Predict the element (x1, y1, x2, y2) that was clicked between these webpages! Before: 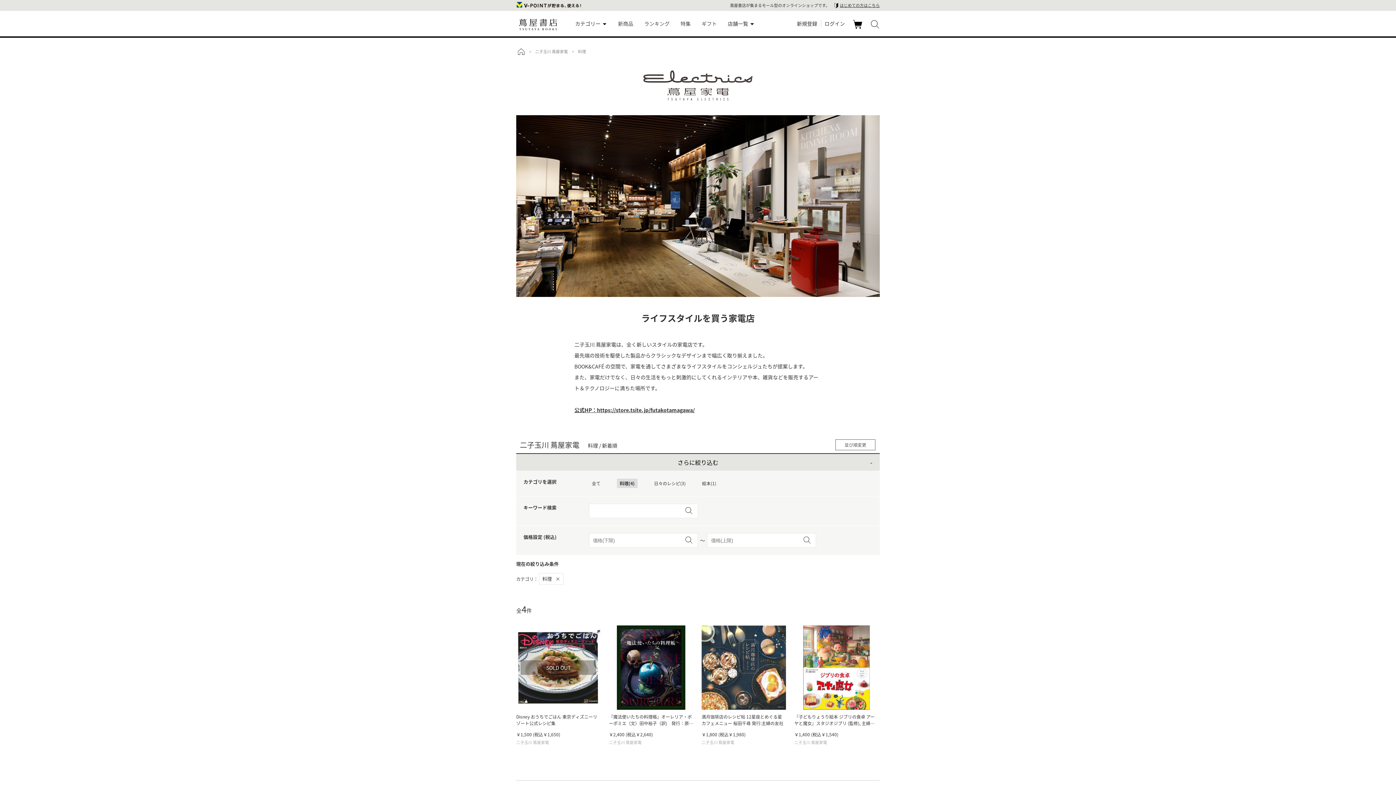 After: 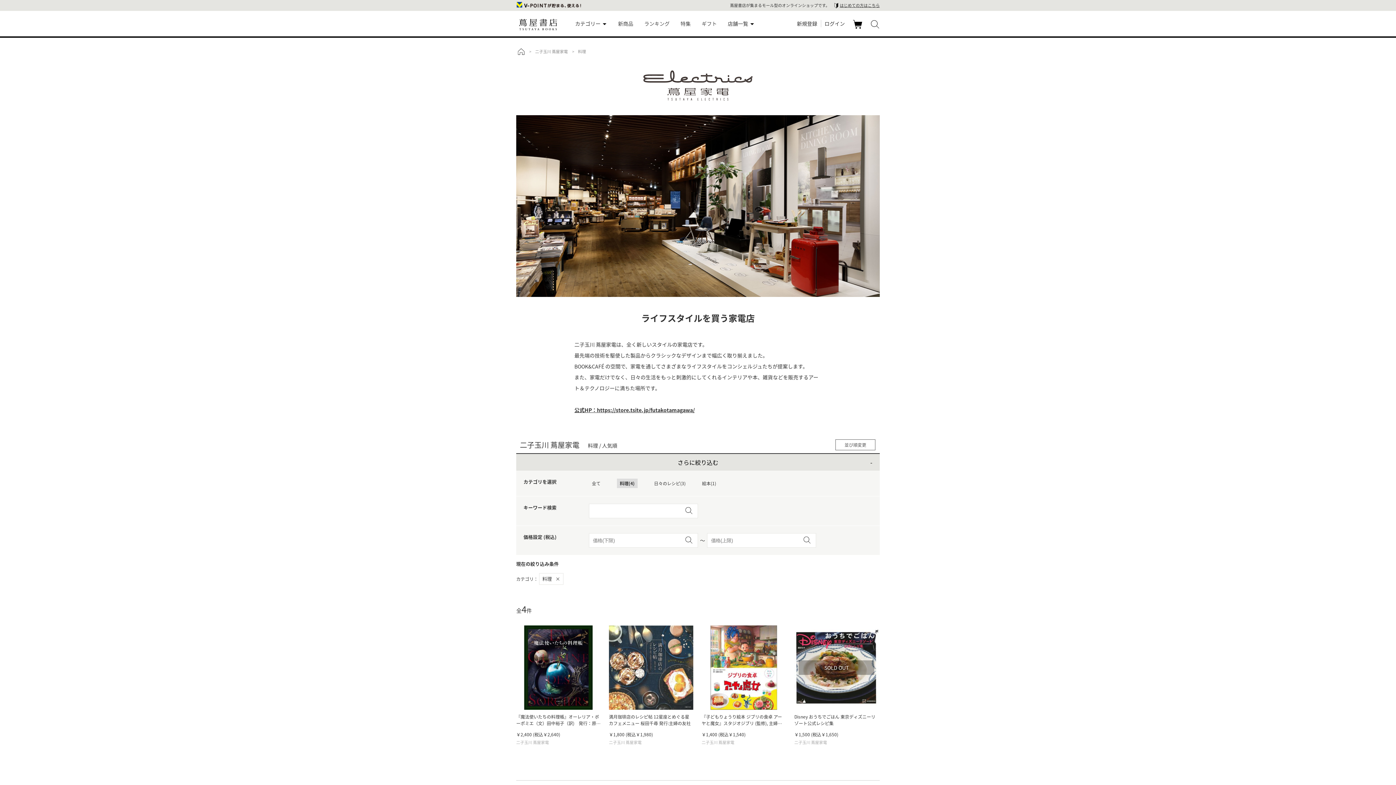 Action: bbox: (684, 507, 693, 515)